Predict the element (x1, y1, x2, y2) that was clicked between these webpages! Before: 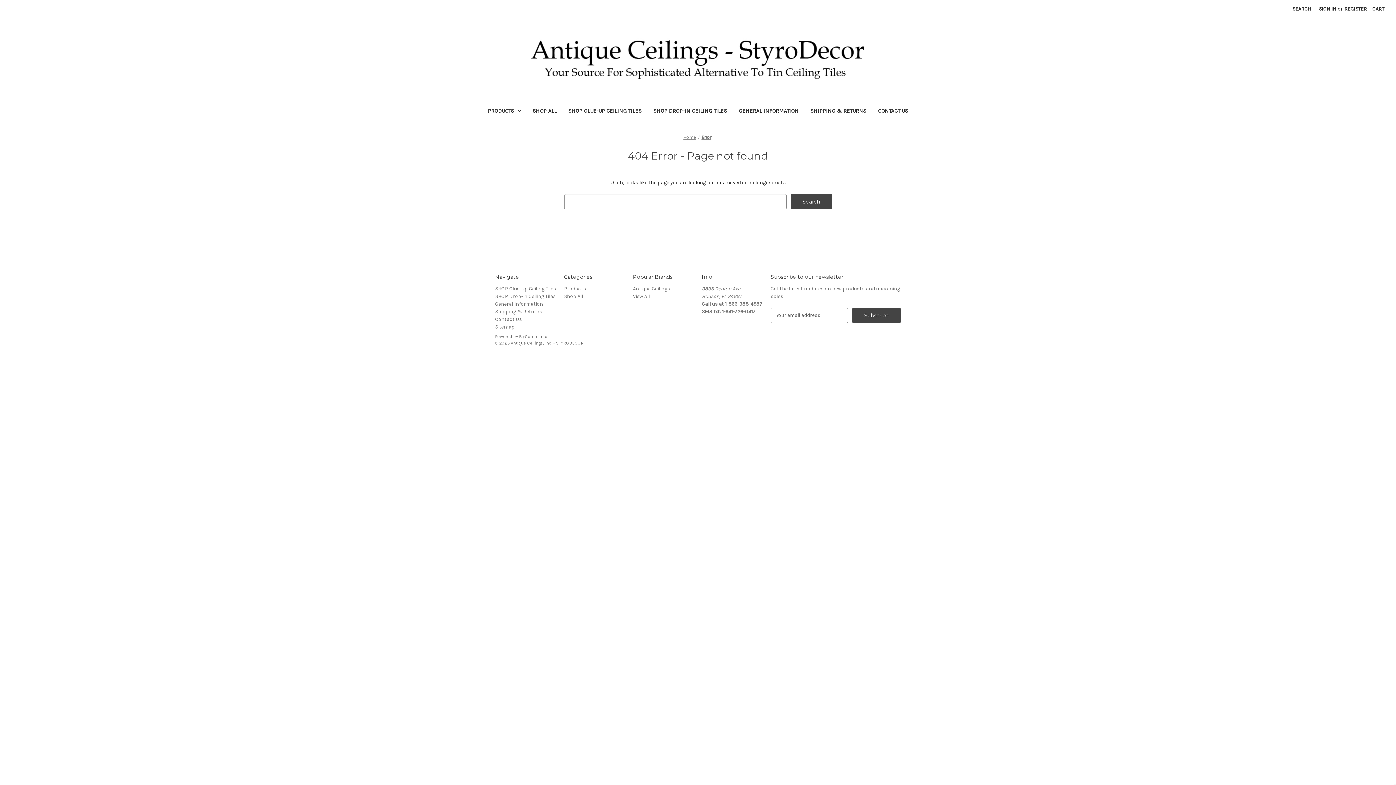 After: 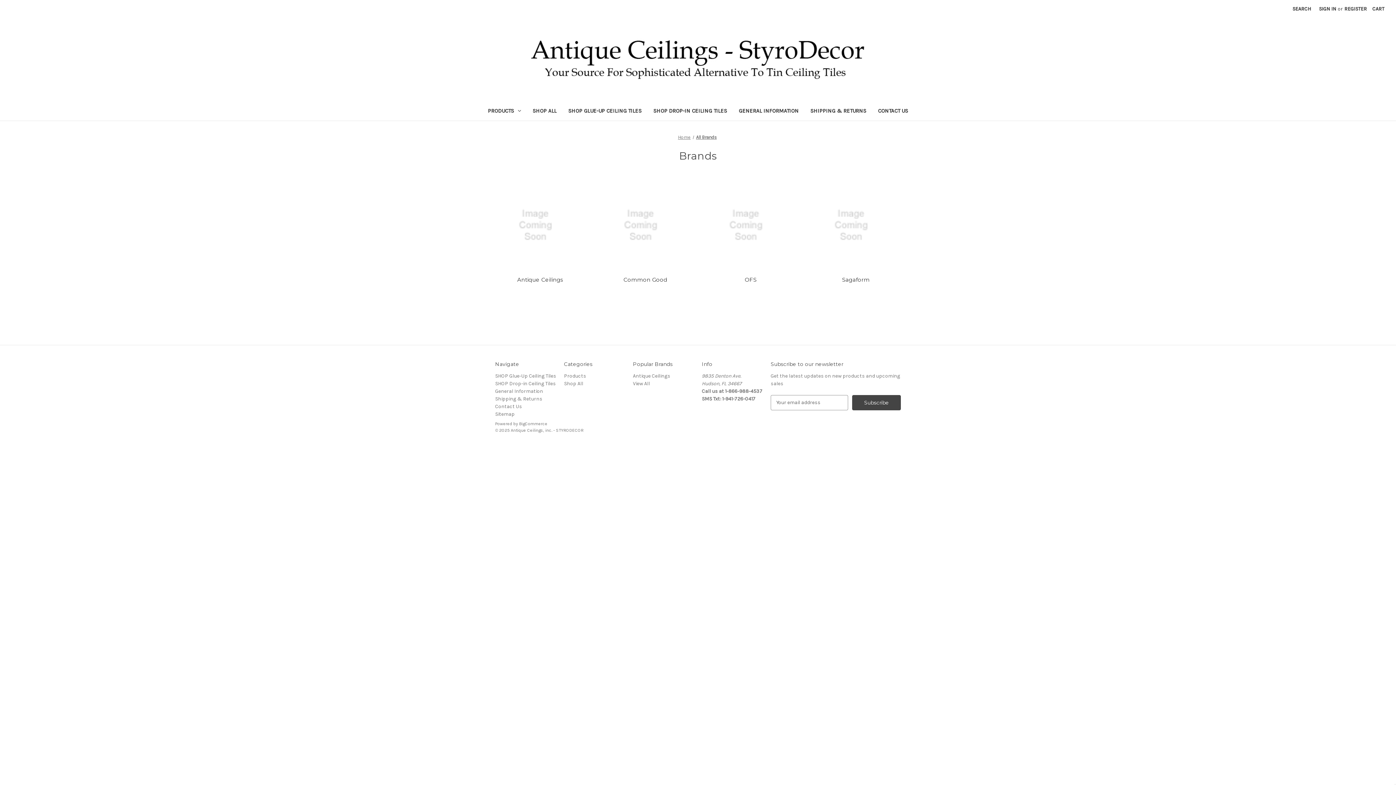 Action: label: View All bbox: (633, 293, 650, 299)